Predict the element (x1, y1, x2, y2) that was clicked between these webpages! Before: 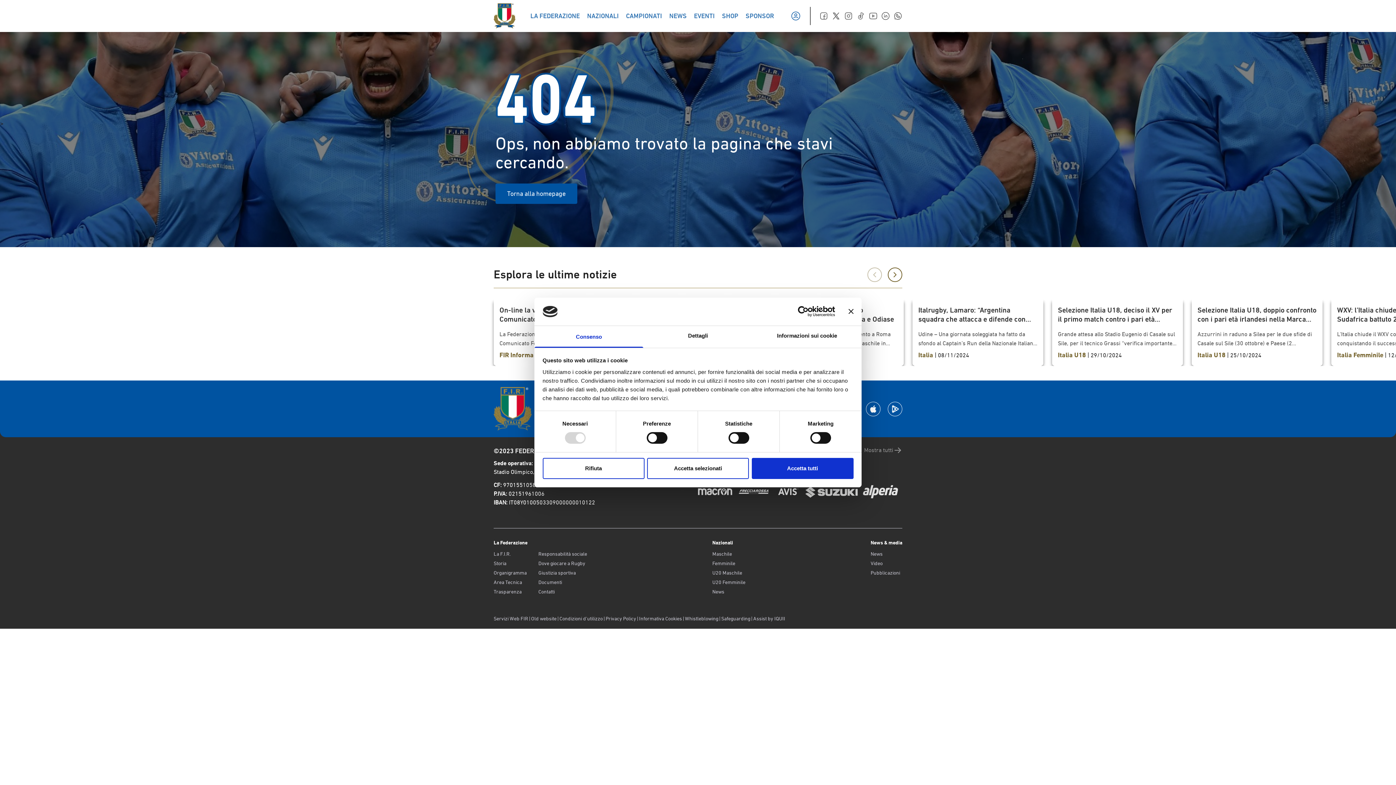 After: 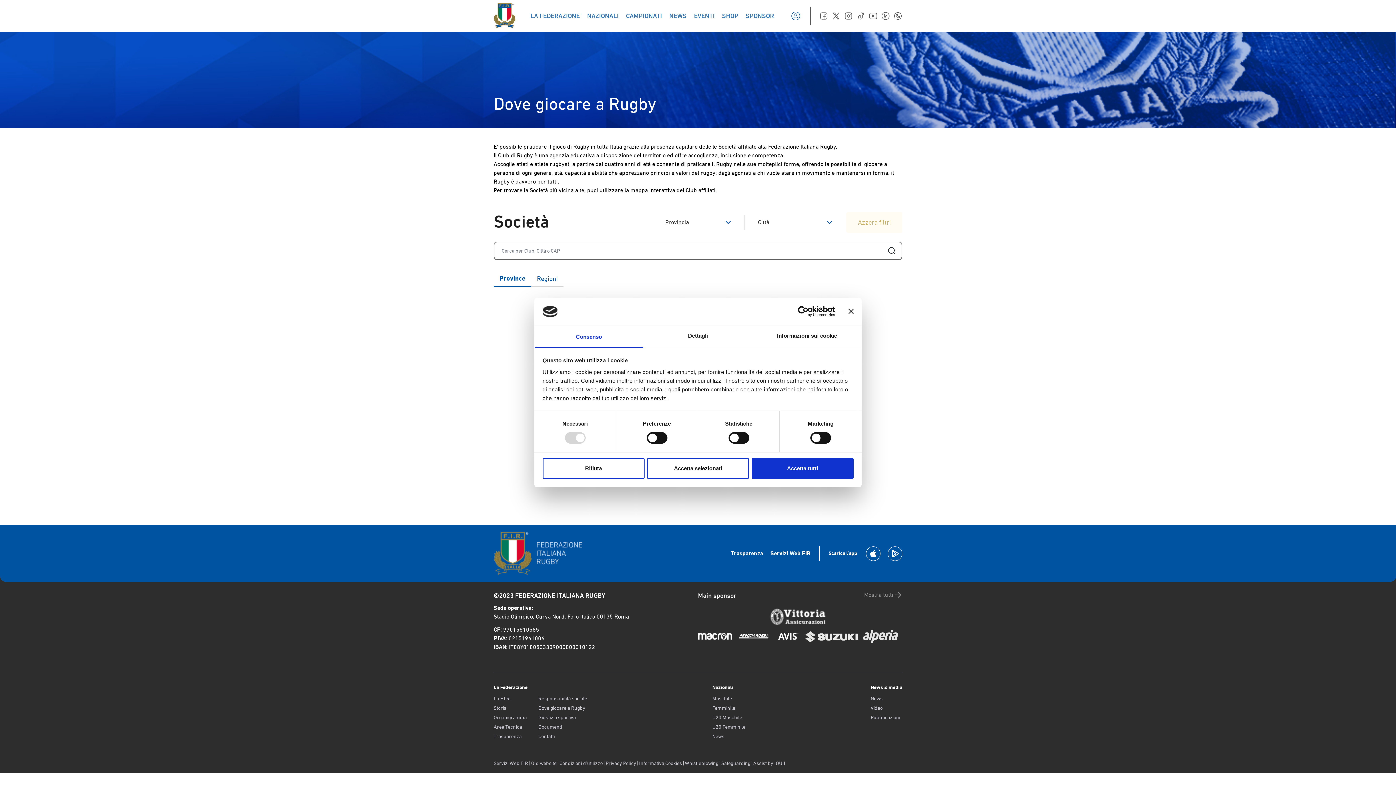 Action: label: Dove giocare a Rugby bbox: (538, 560, 587, 567)